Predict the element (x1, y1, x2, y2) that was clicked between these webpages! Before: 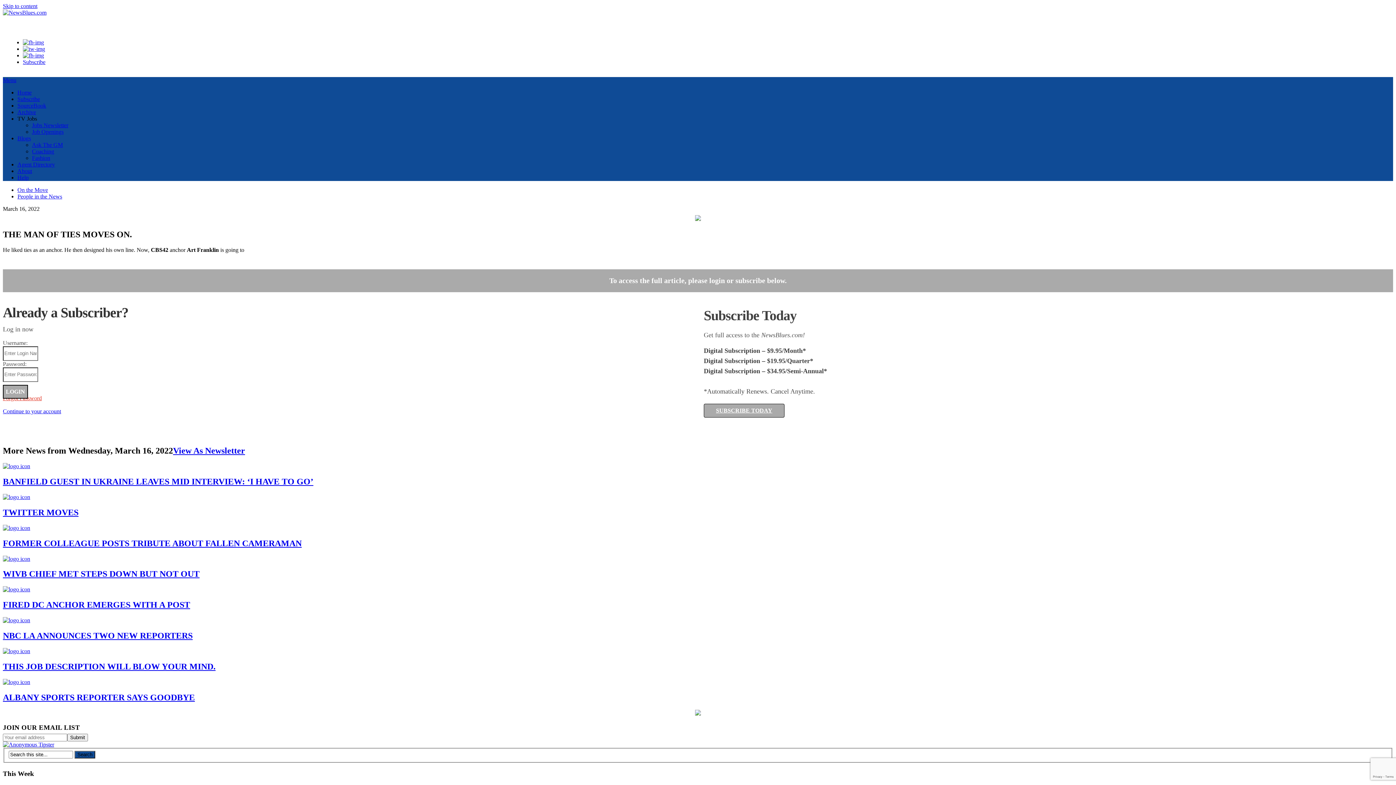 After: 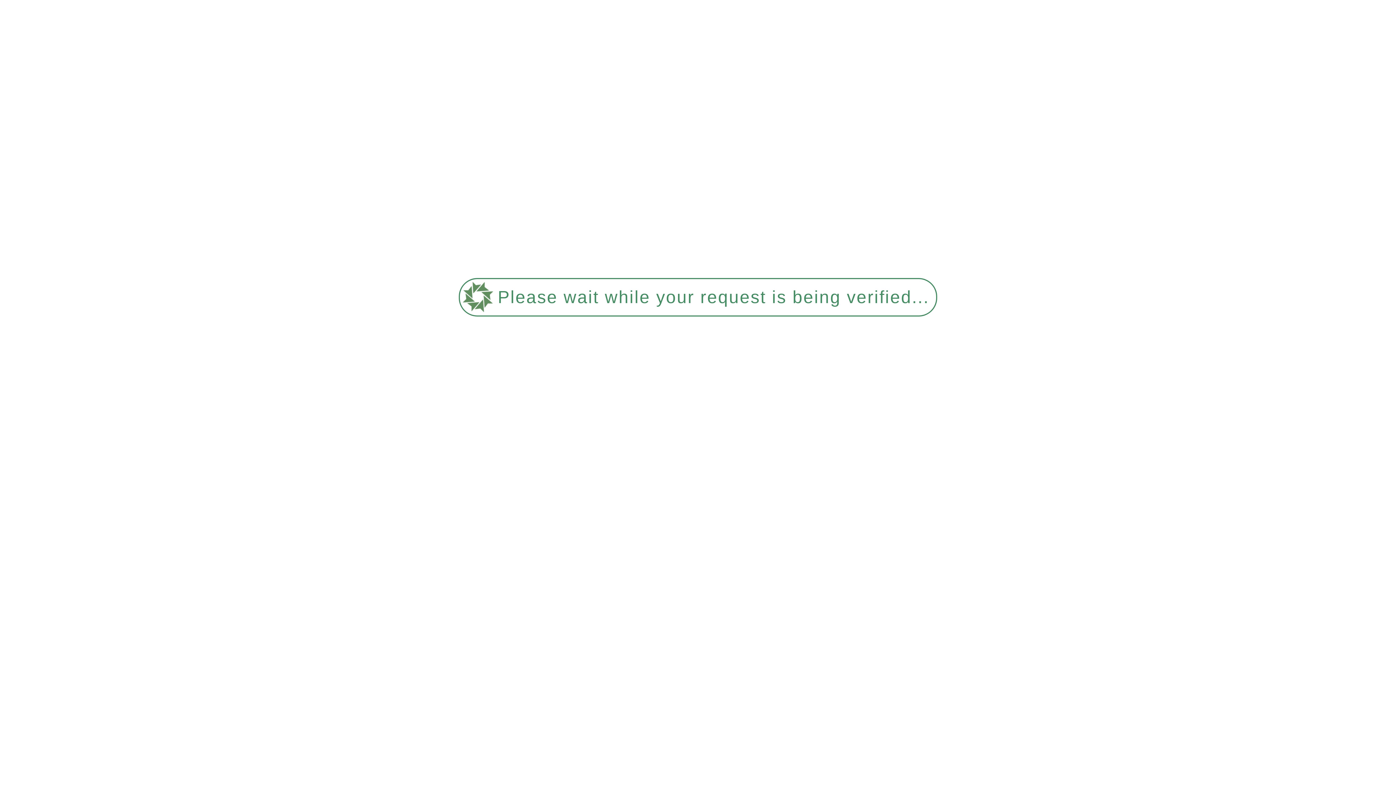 Action: label: WIVB CHIEF MET STEPS DOWN BUT NOT OUT bbox: (2, 569, 199, 579)